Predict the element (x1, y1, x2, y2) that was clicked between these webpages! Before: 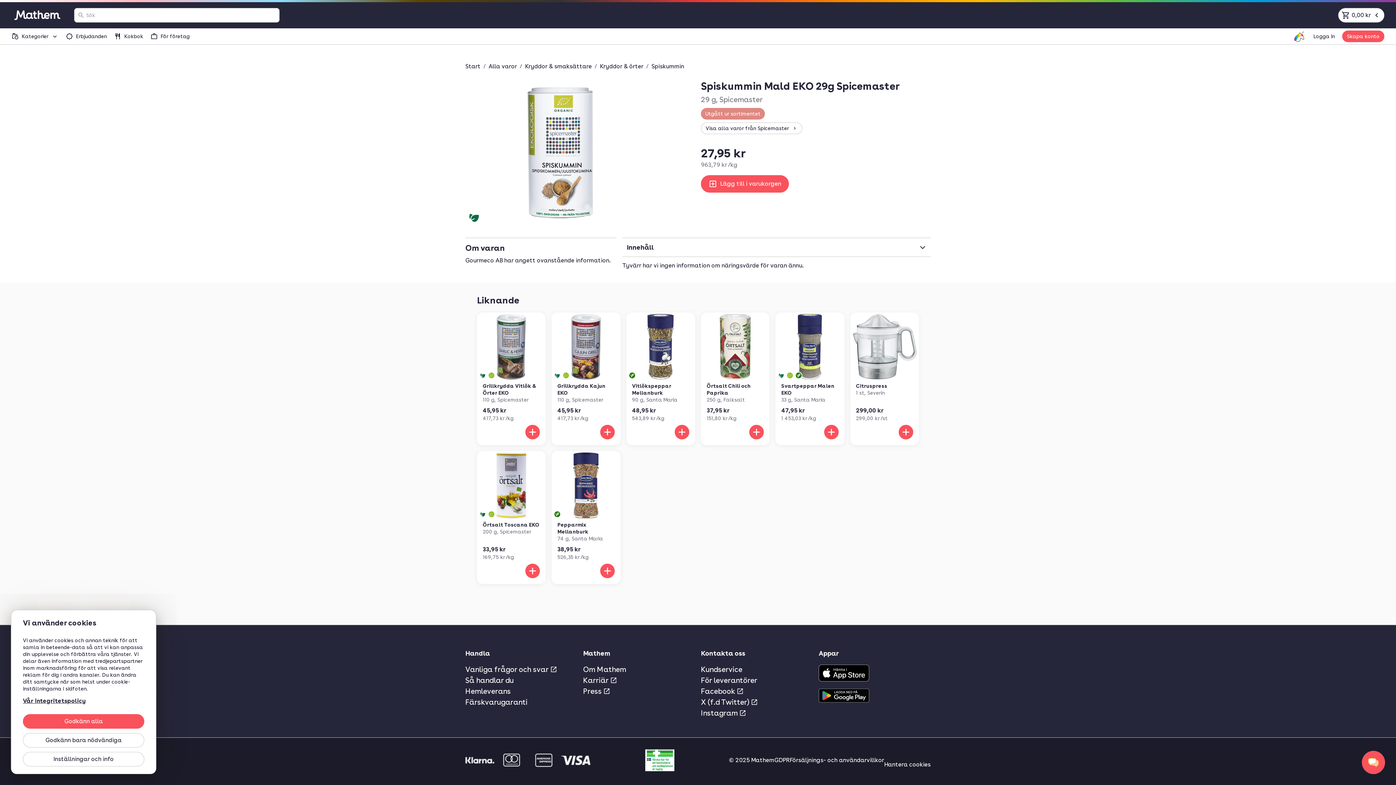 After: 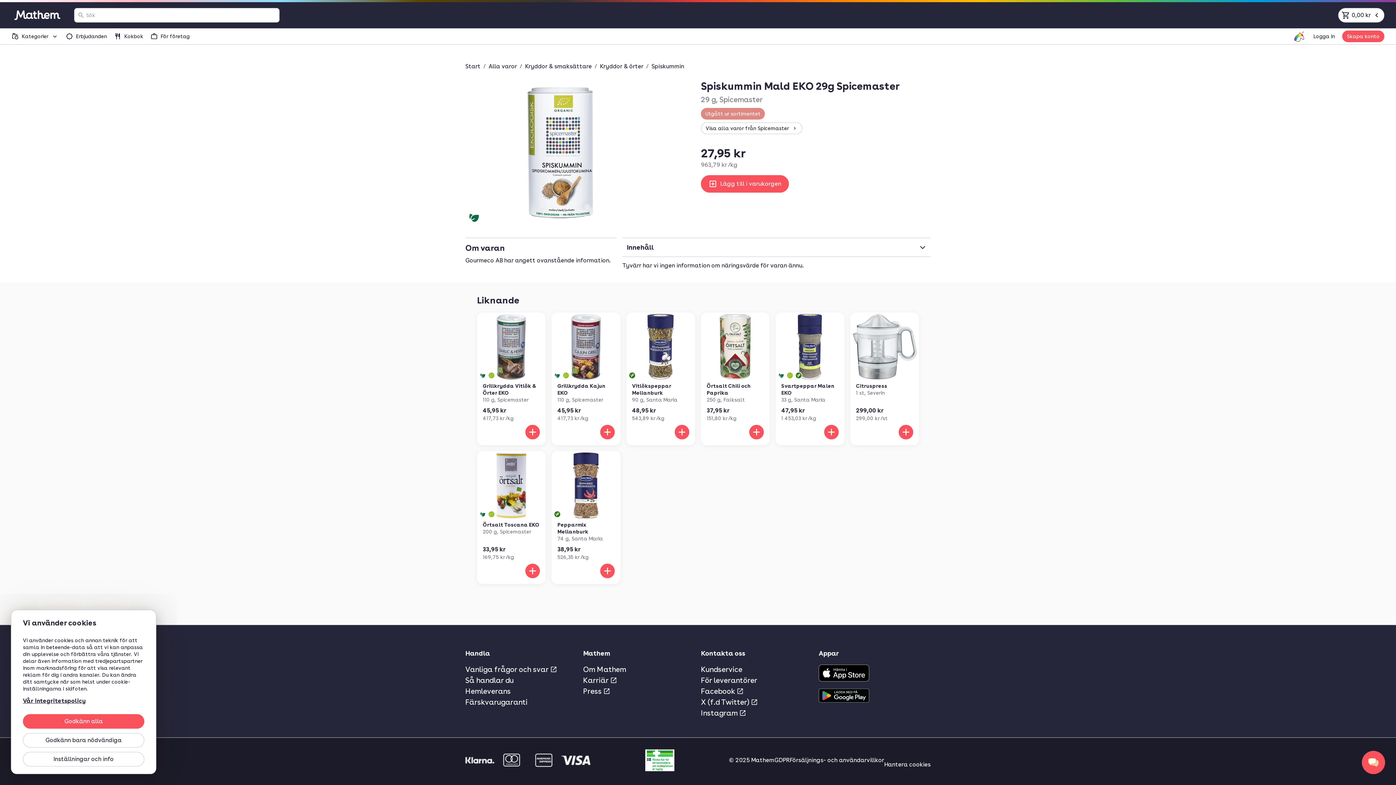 Action: bbox: (1294, 30, 1306, 41)